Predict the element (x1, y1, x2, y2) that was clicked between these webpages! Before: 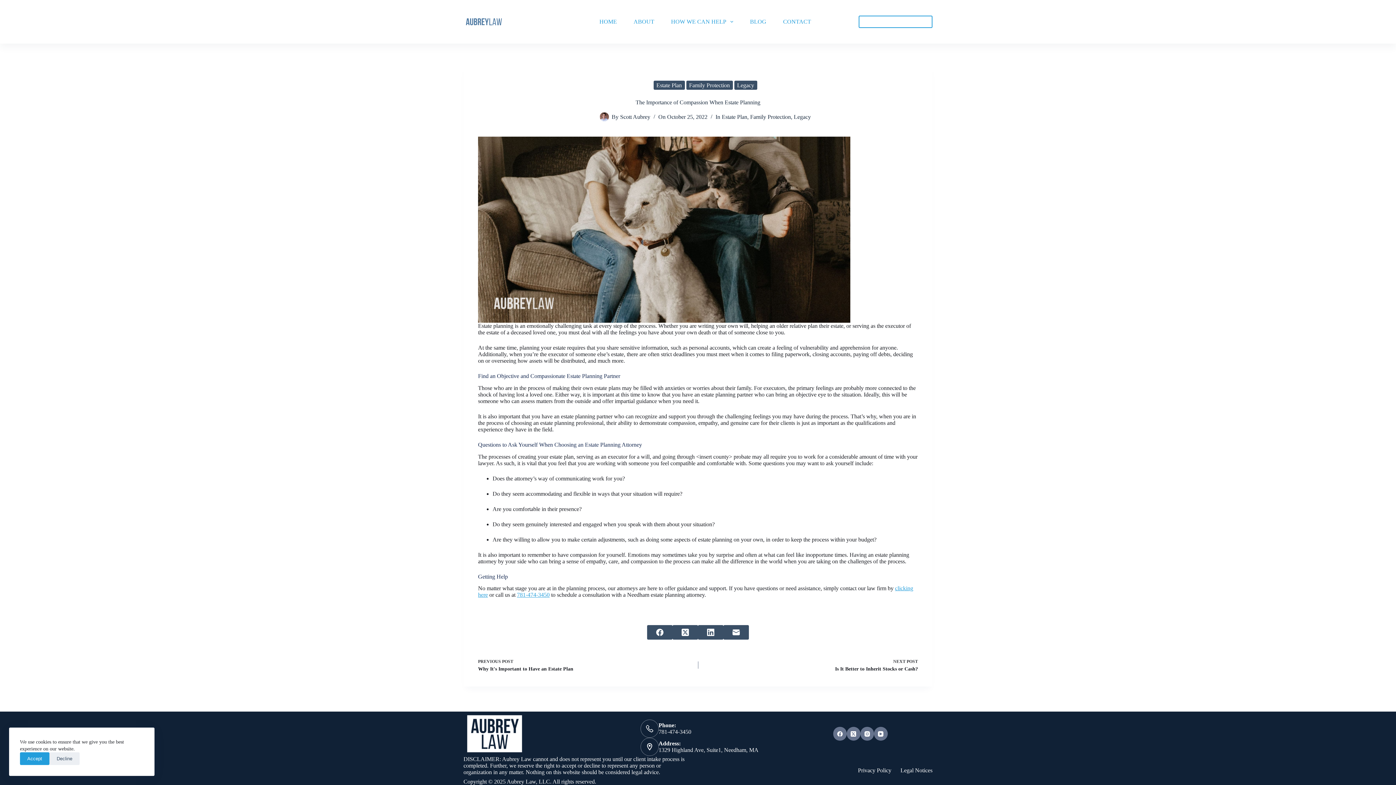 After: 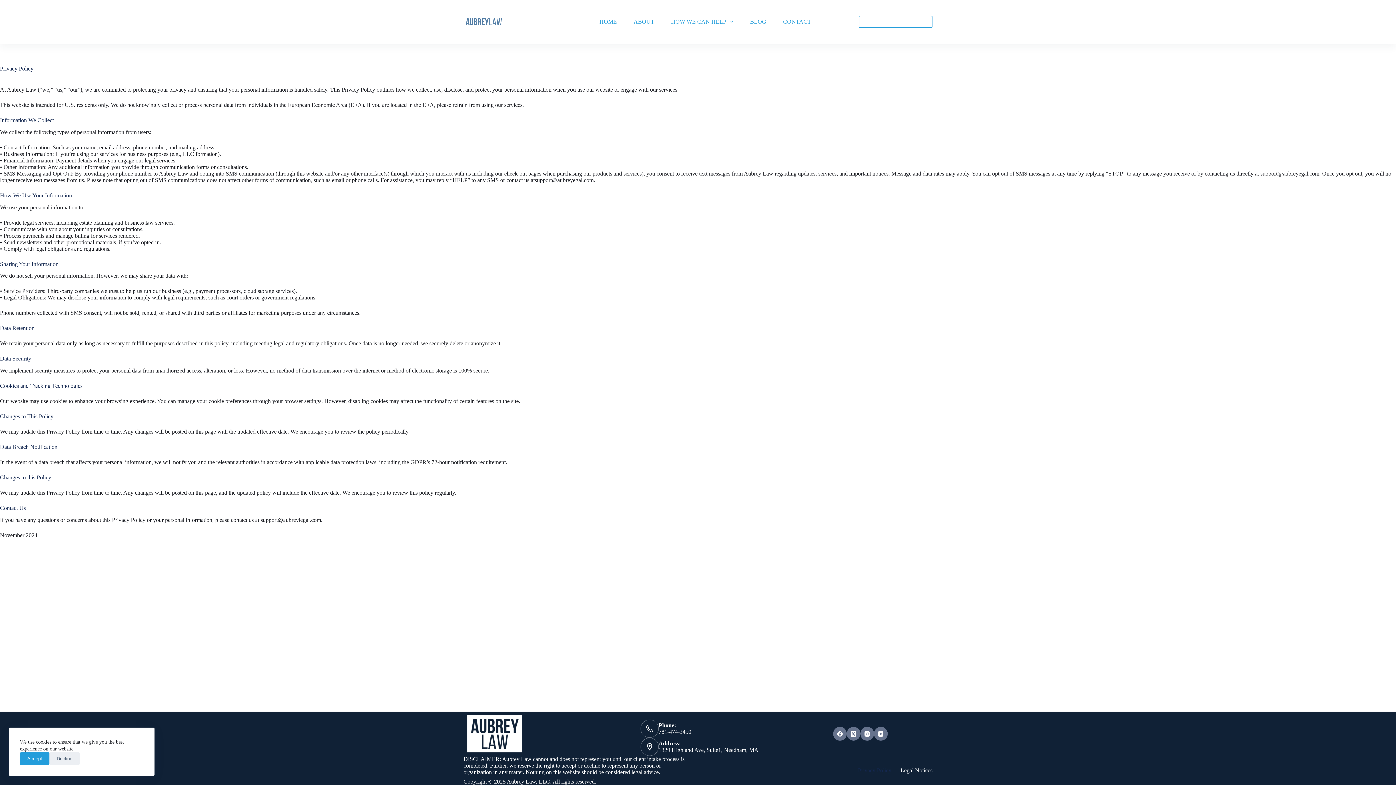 Action: label: Privacy Policy bbox: (853, 767, 896, 774)